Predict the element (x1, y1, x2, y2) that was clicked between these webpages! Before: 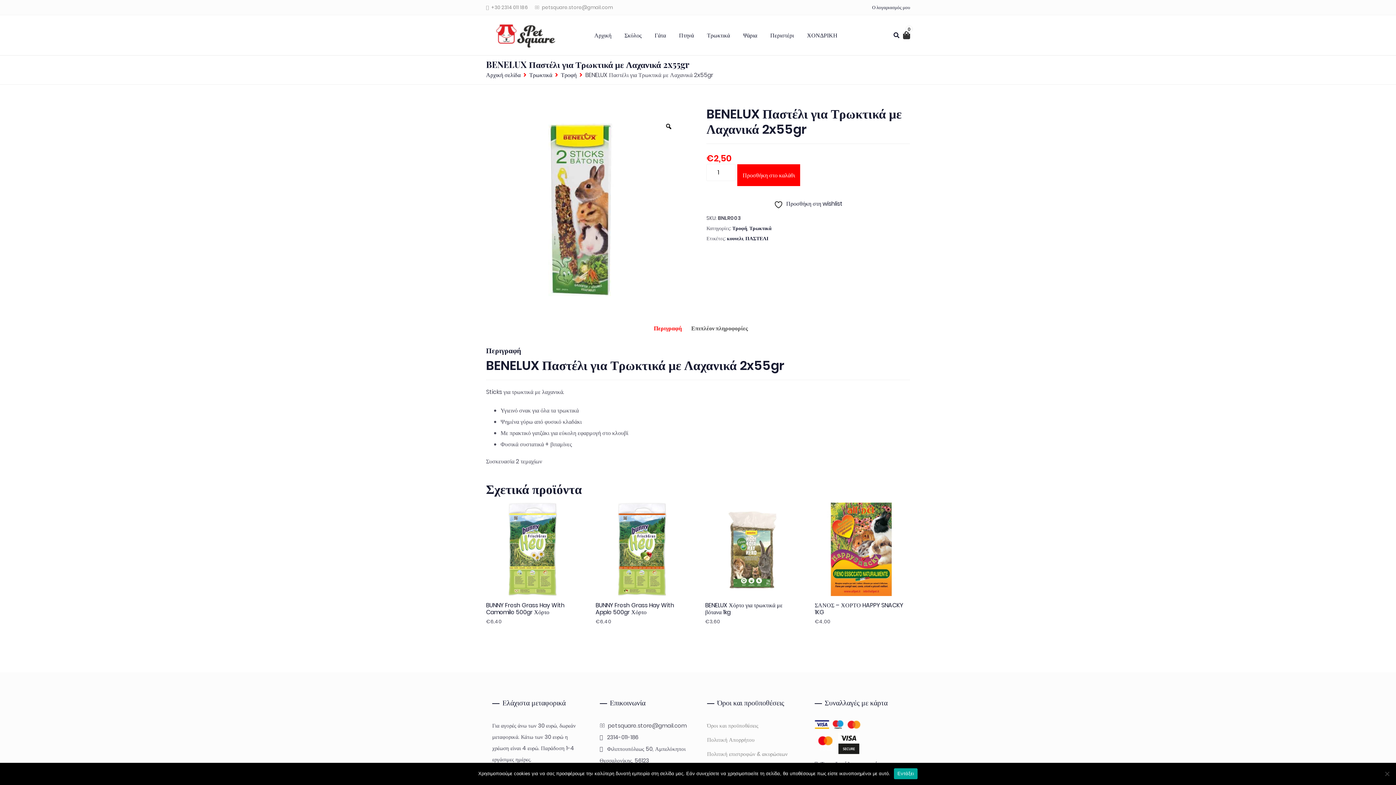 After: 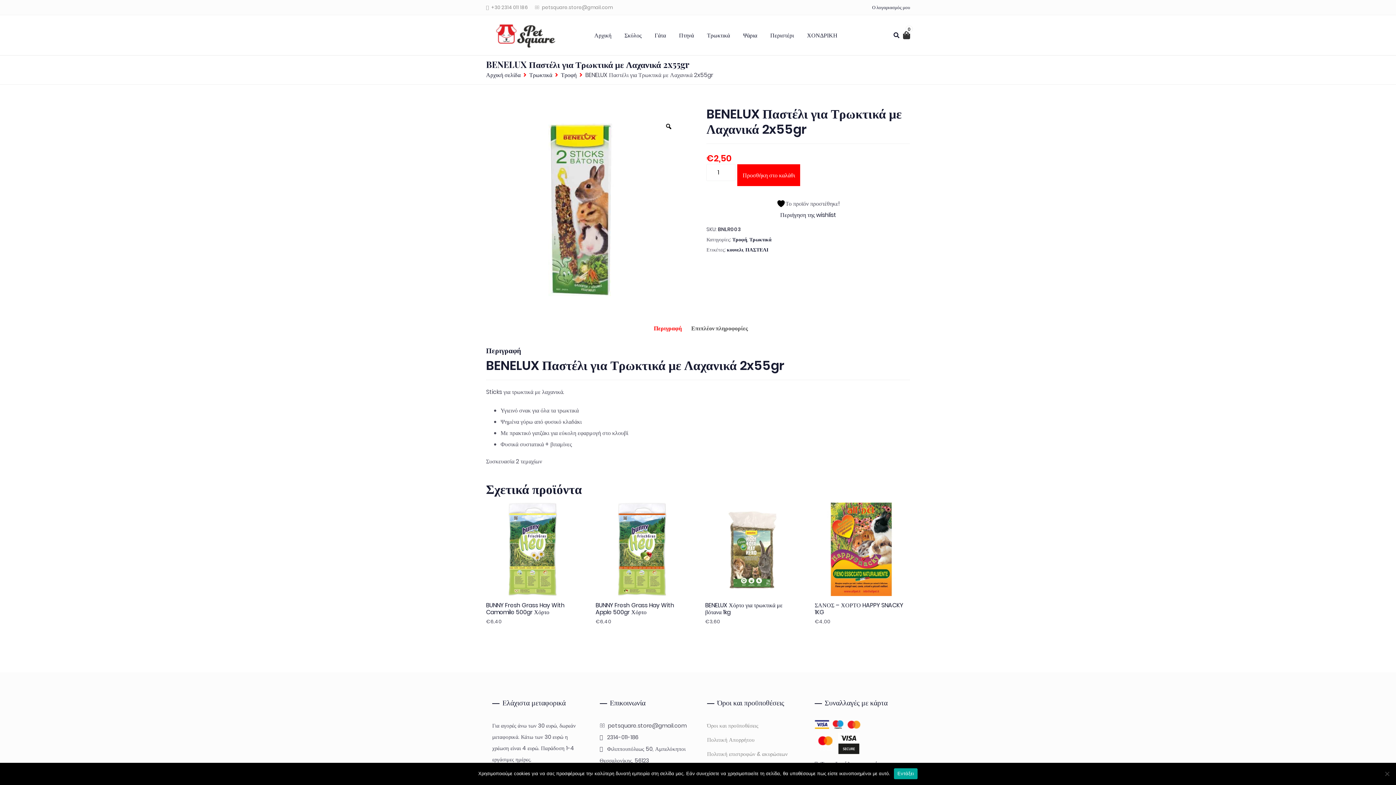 Action: bbox: (774, 198, 842, 209) label:  Προσθήκη στη wishlist